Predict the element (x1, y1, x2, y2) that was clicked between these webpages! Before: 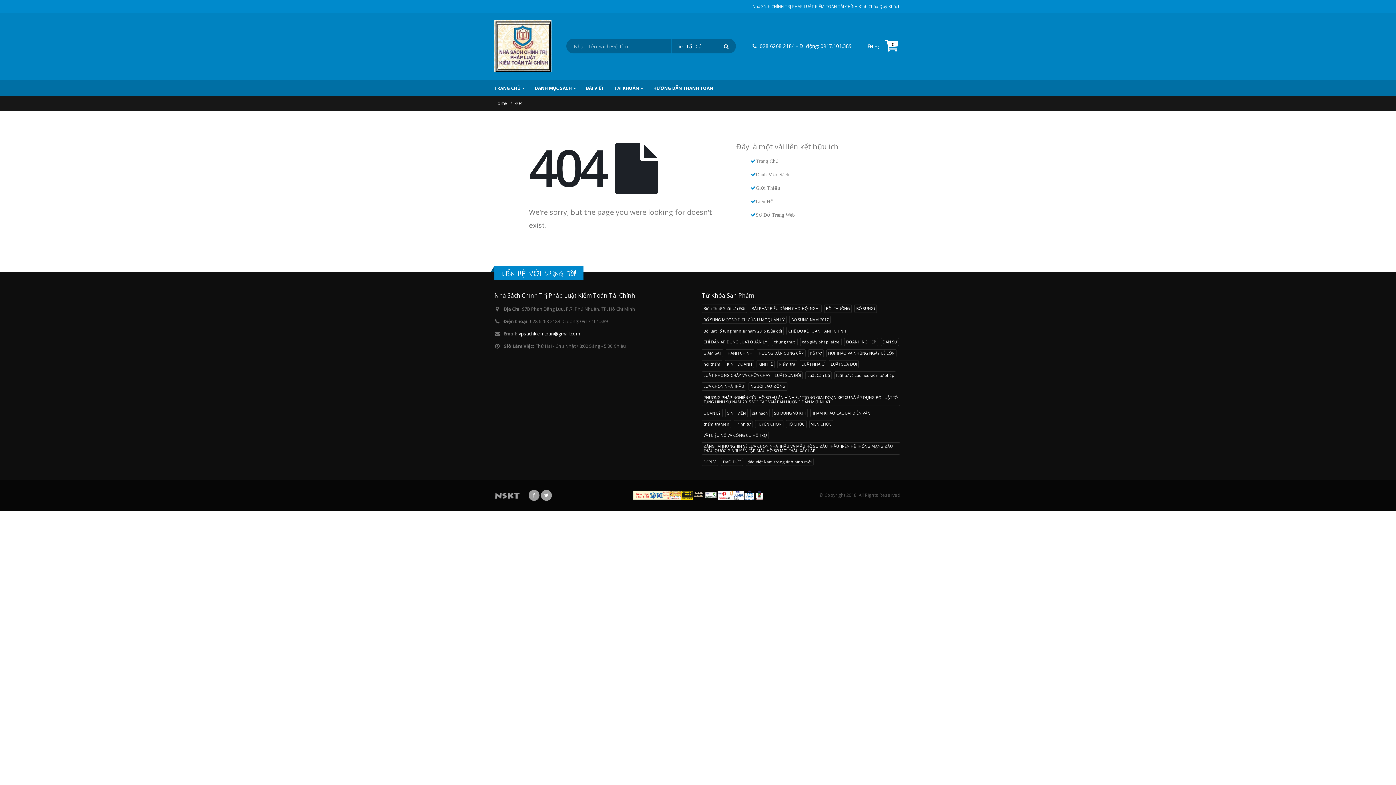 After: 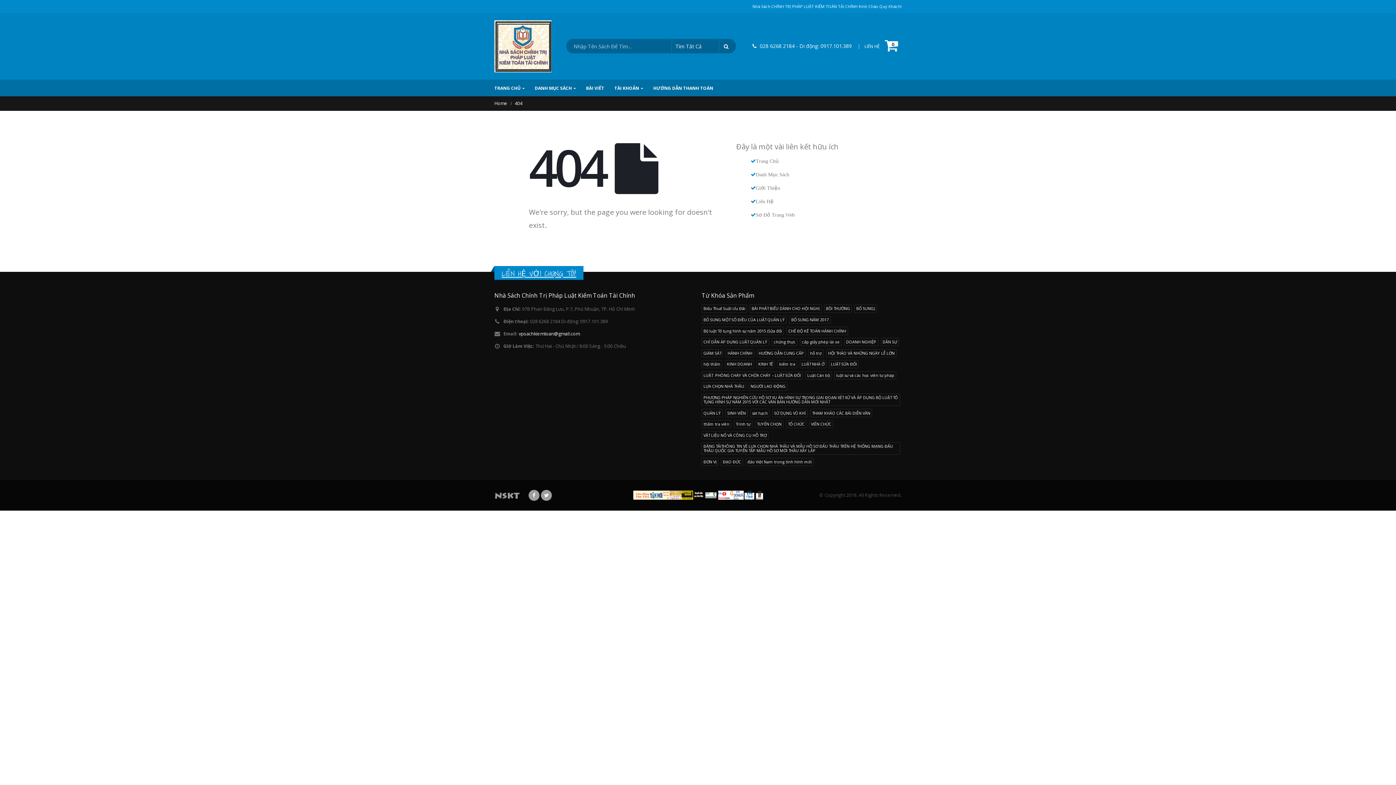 Action: bbox: (501, 267, 576, 279) label: LIÊN HỆ VỚI CHÚNG TÔI!